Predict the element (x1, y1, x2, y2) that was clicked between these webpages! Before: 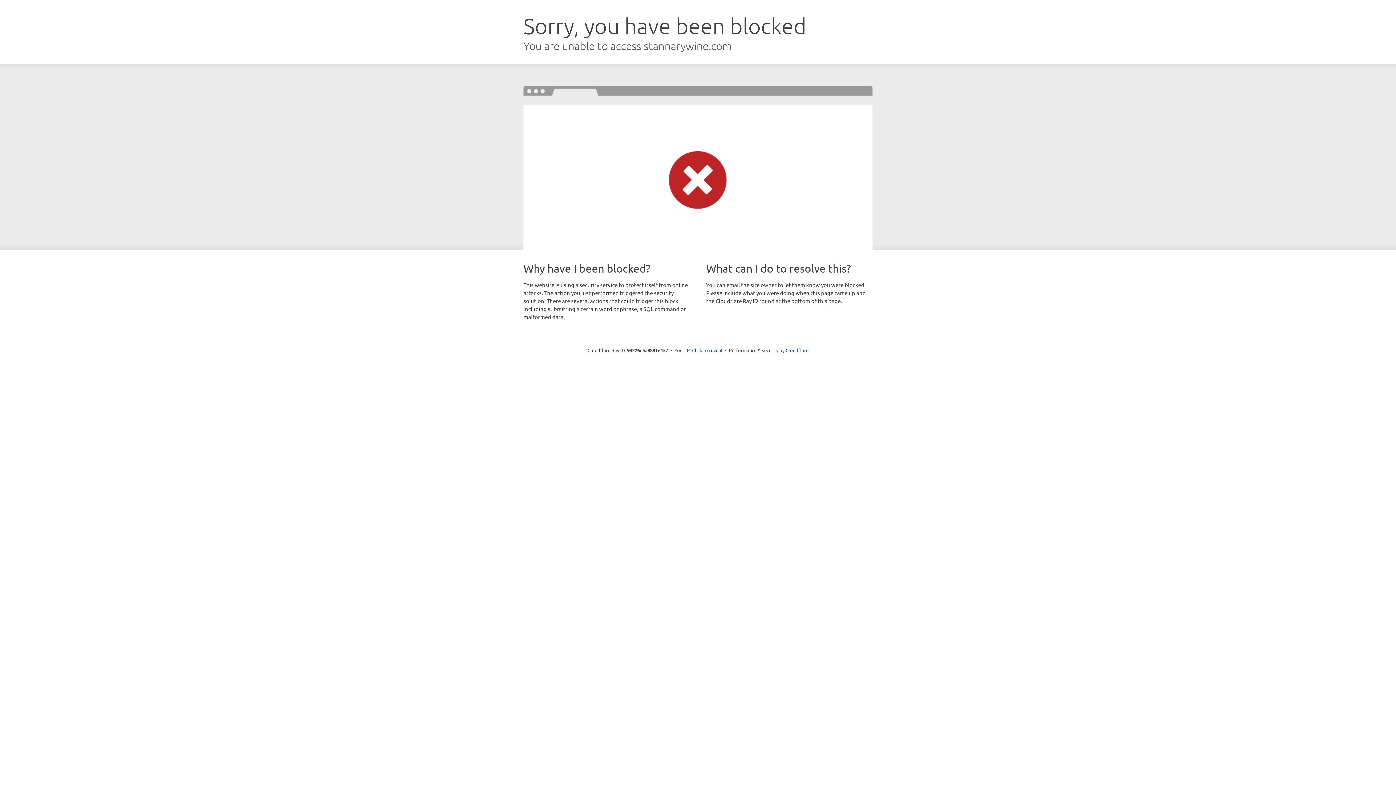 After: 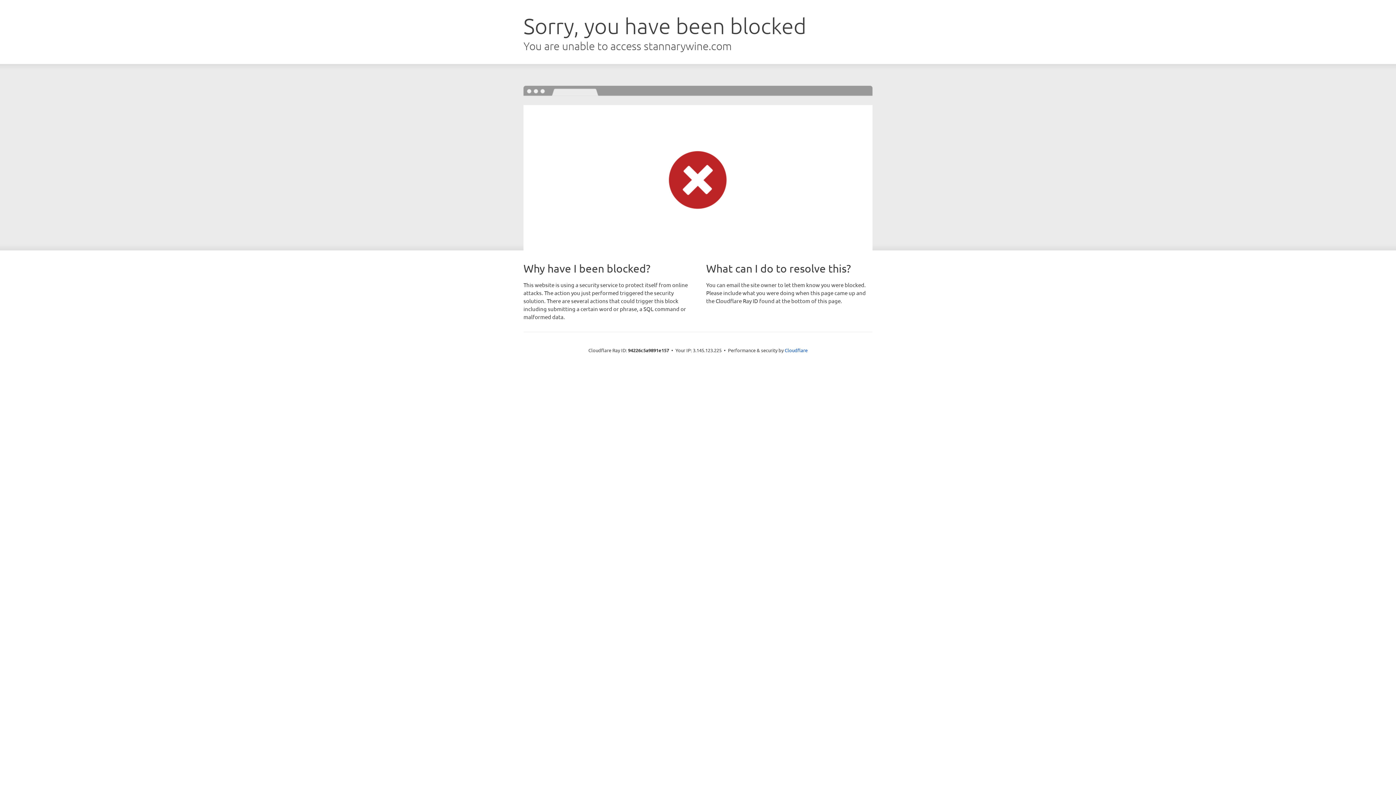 Action: bbox: (692, 346, 722, 353) label: Click to reveal